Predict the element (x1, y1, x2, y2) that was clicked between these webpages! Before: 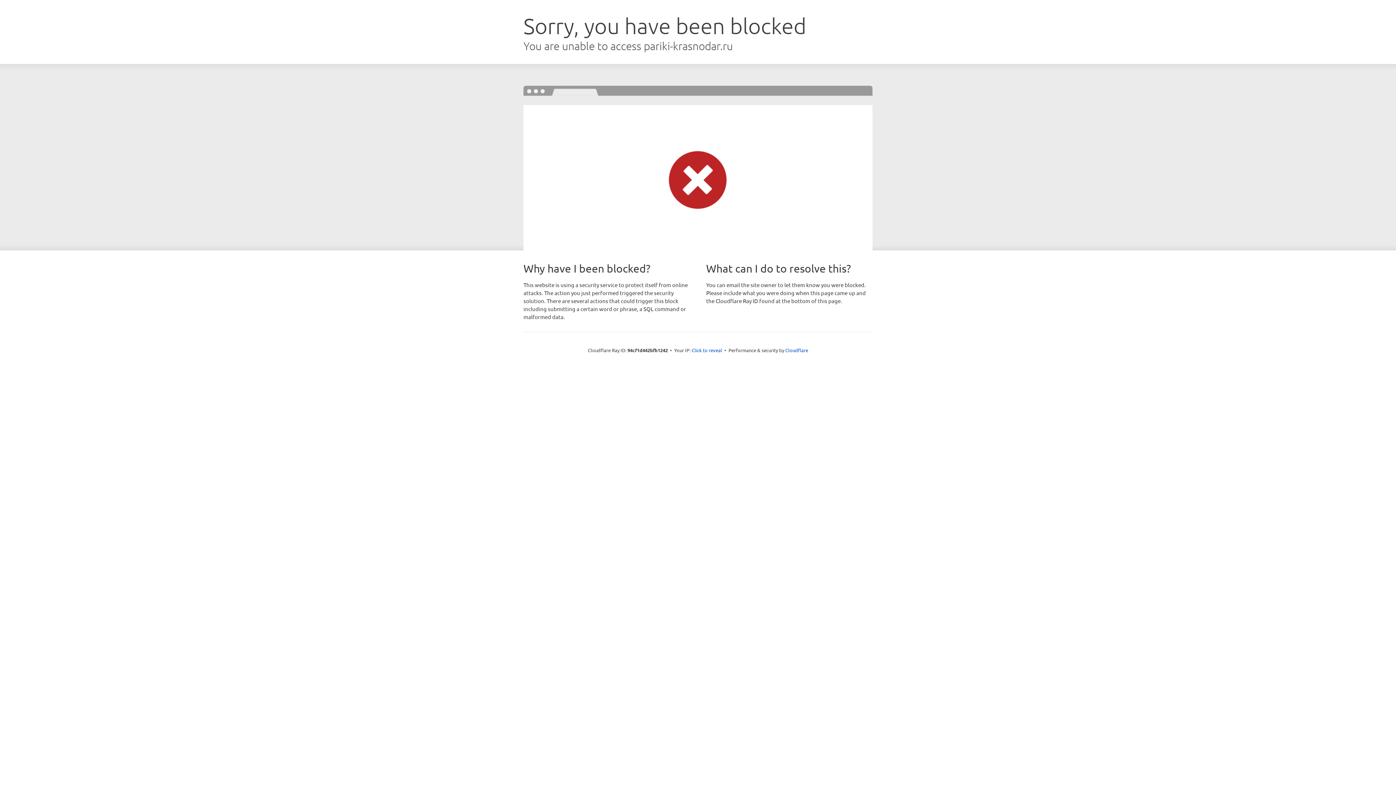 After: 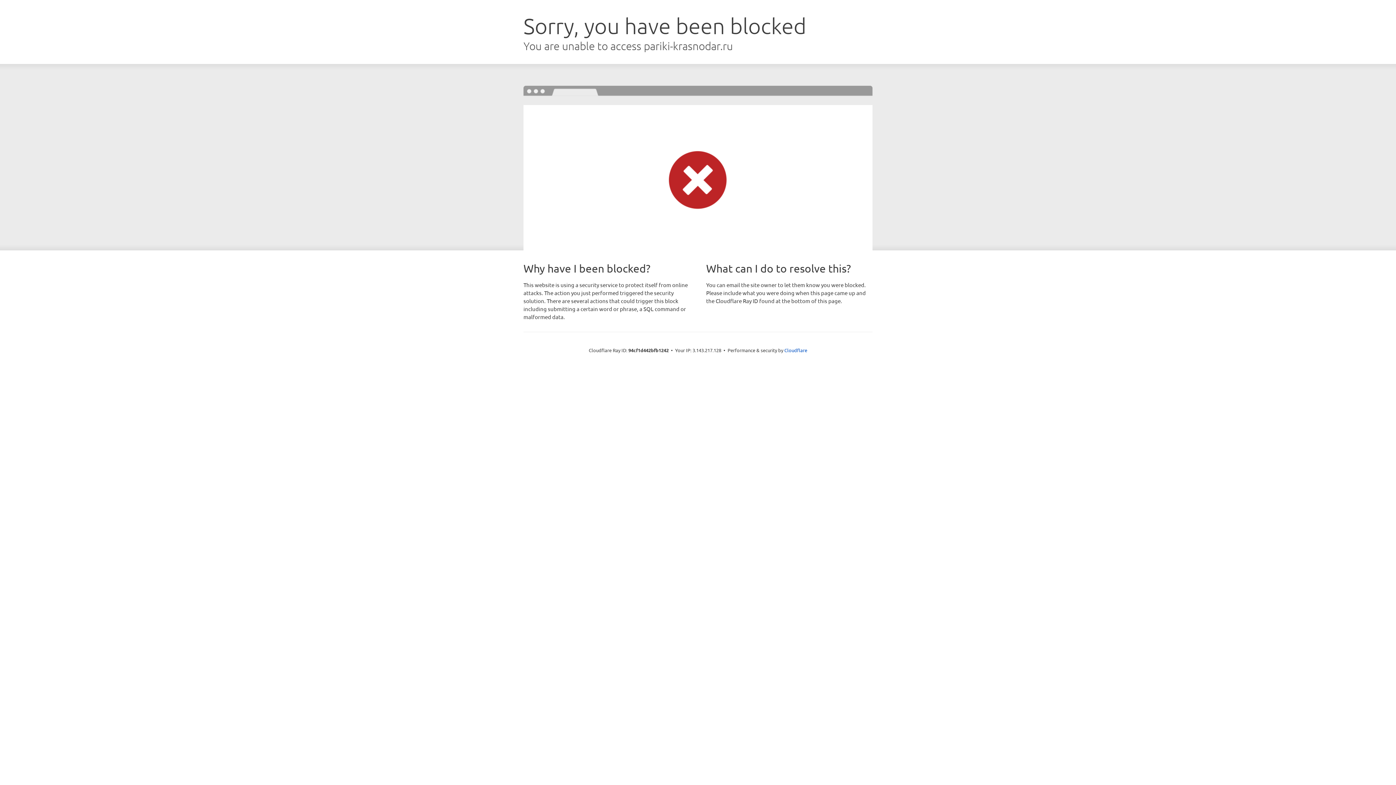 Action: bbox: (691, 346, 722, 353) label: Click to reveal